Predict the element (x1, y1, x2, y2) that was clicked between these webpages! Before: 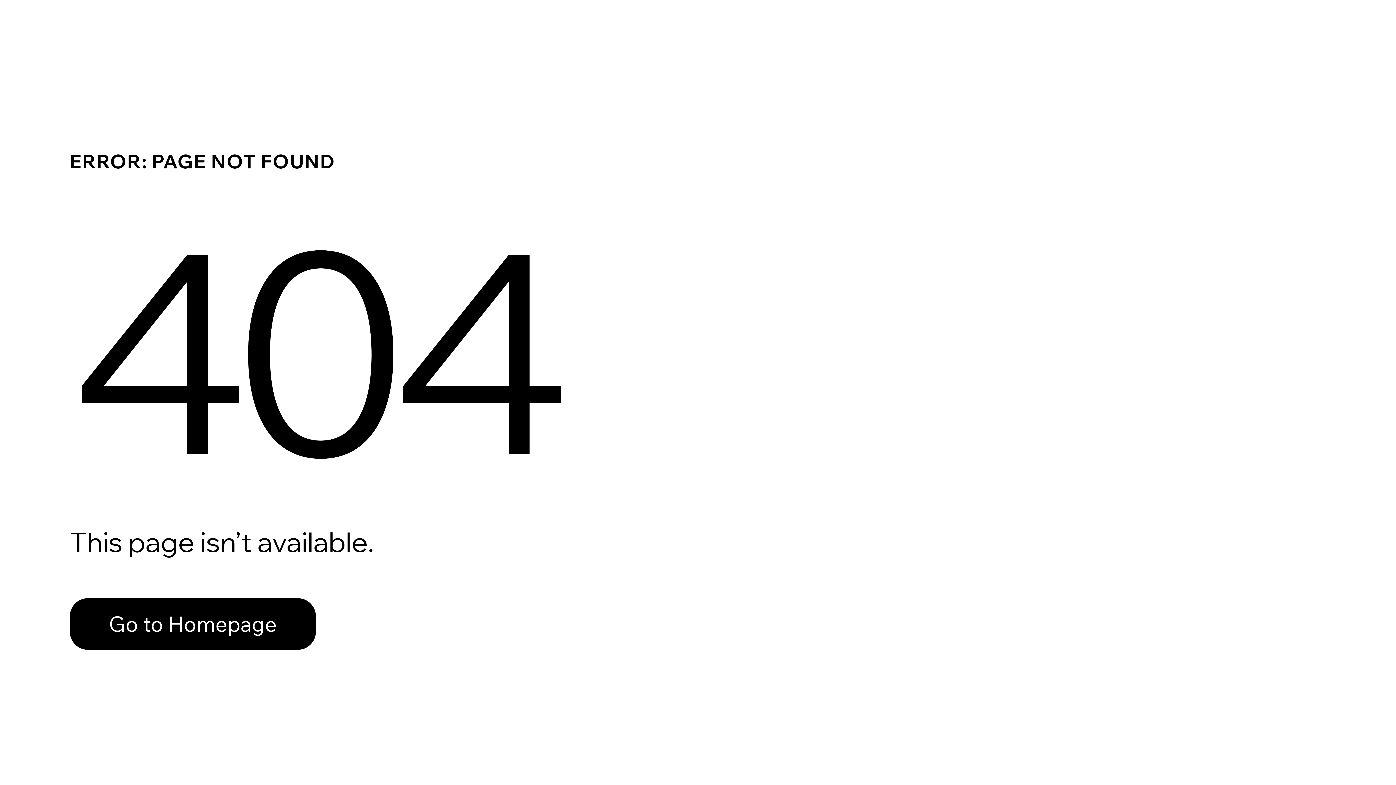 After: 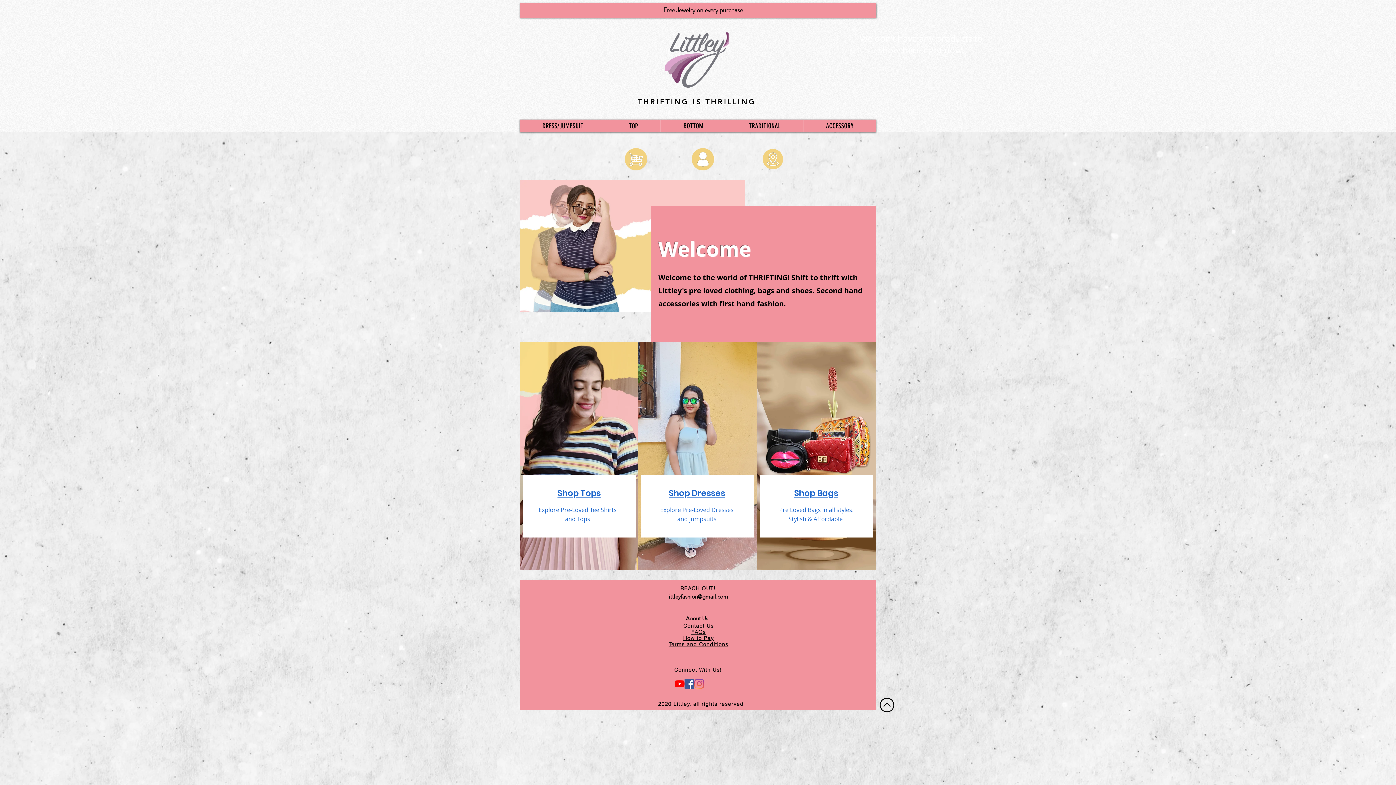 Action: label: Go to Homepage bbox: (69, 582, 768, 659)